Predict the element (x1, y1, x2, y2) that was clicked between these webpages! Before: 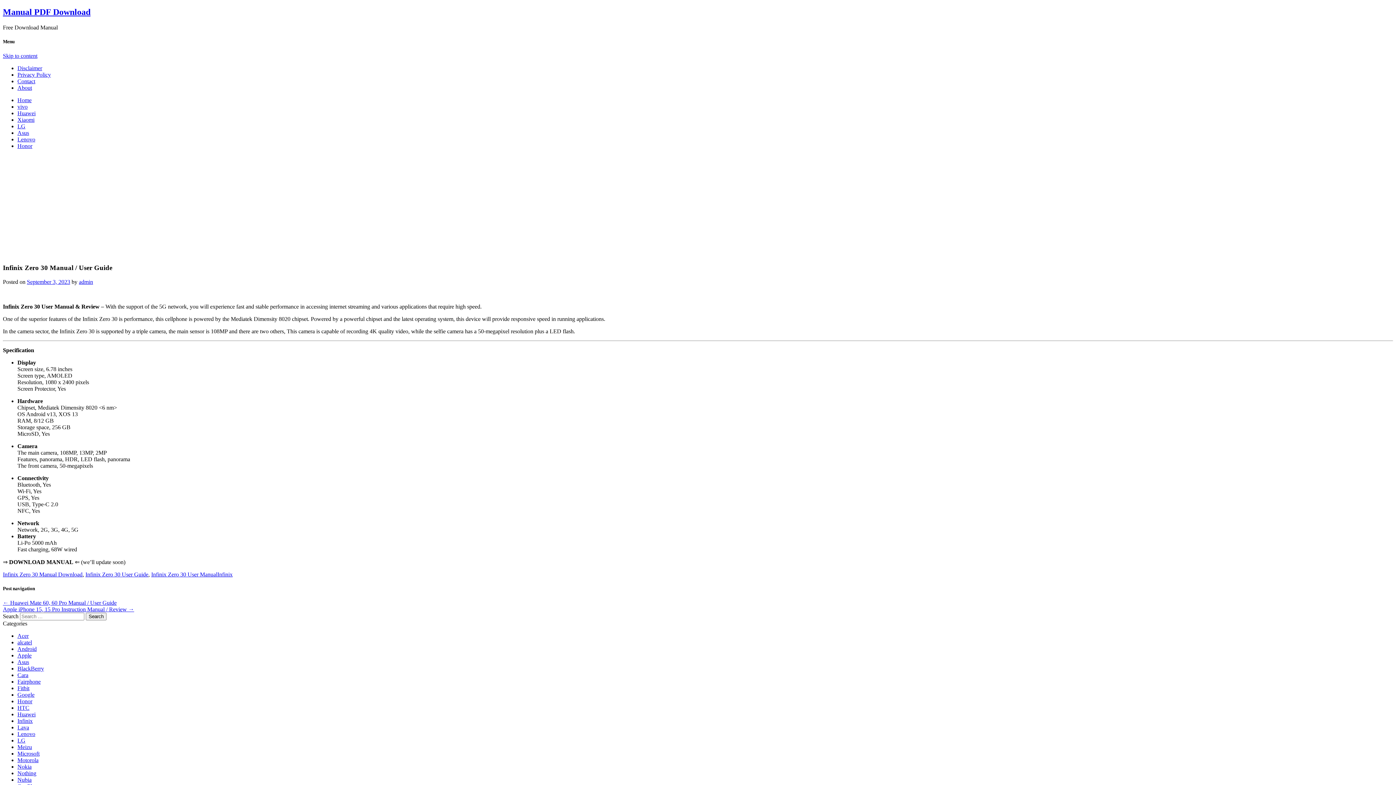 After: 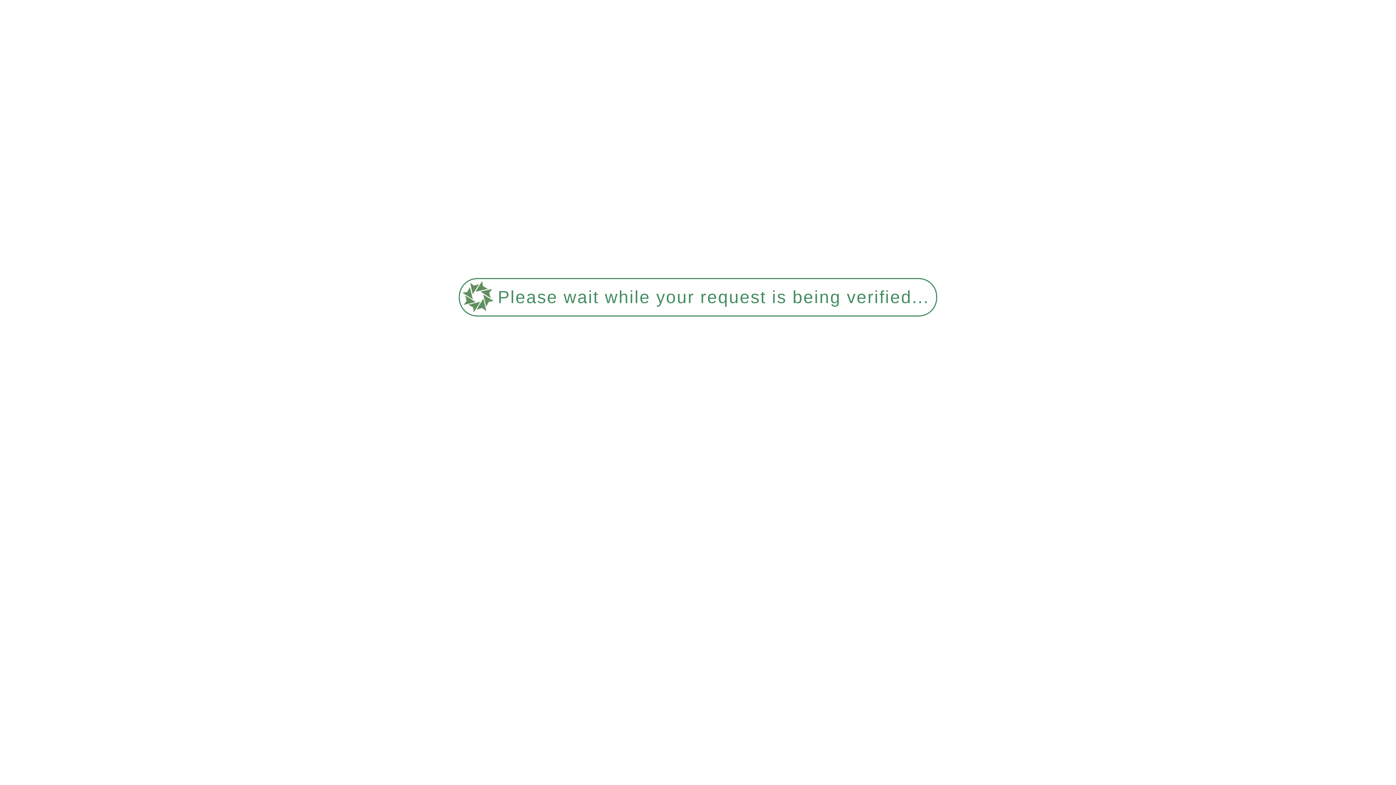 Action: label: Asus bbox: (17, 659, 29, 665)